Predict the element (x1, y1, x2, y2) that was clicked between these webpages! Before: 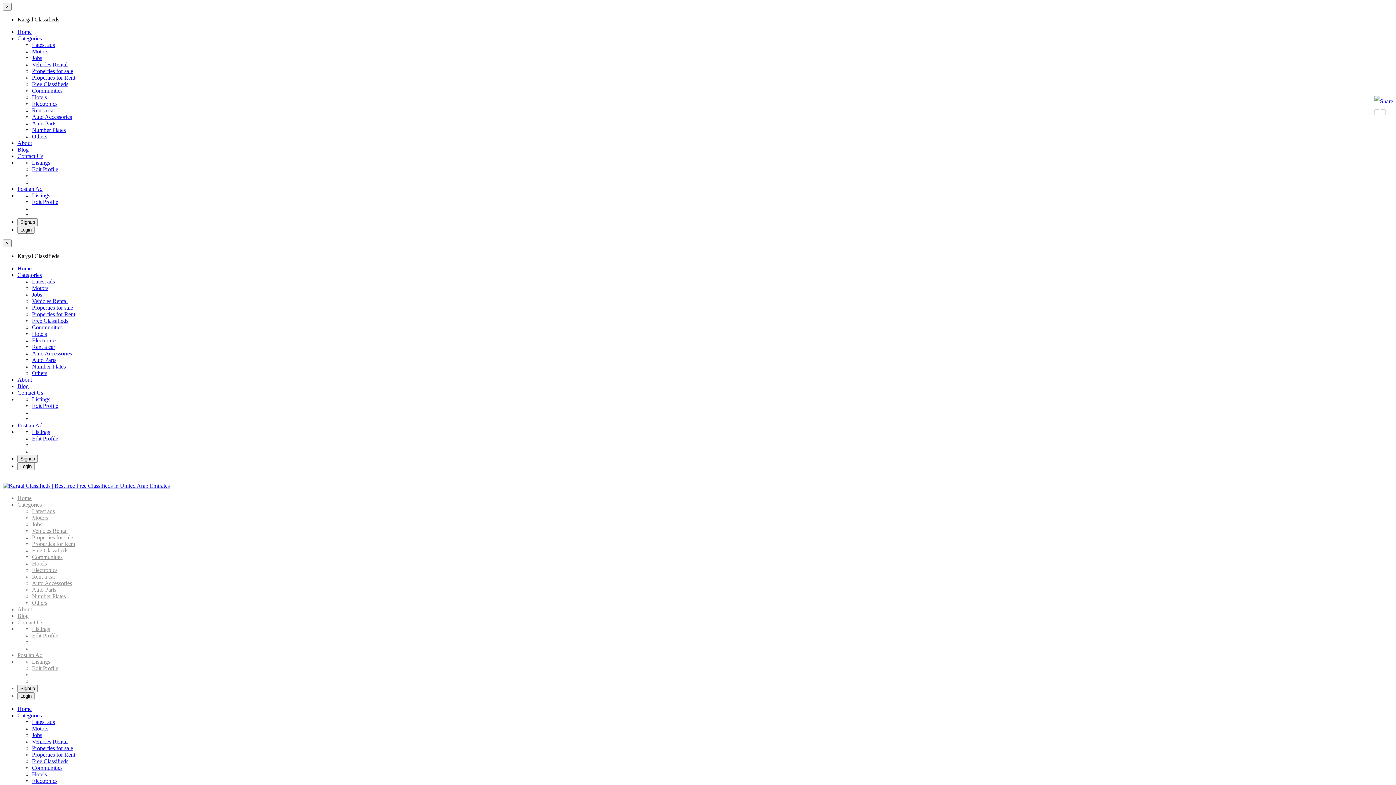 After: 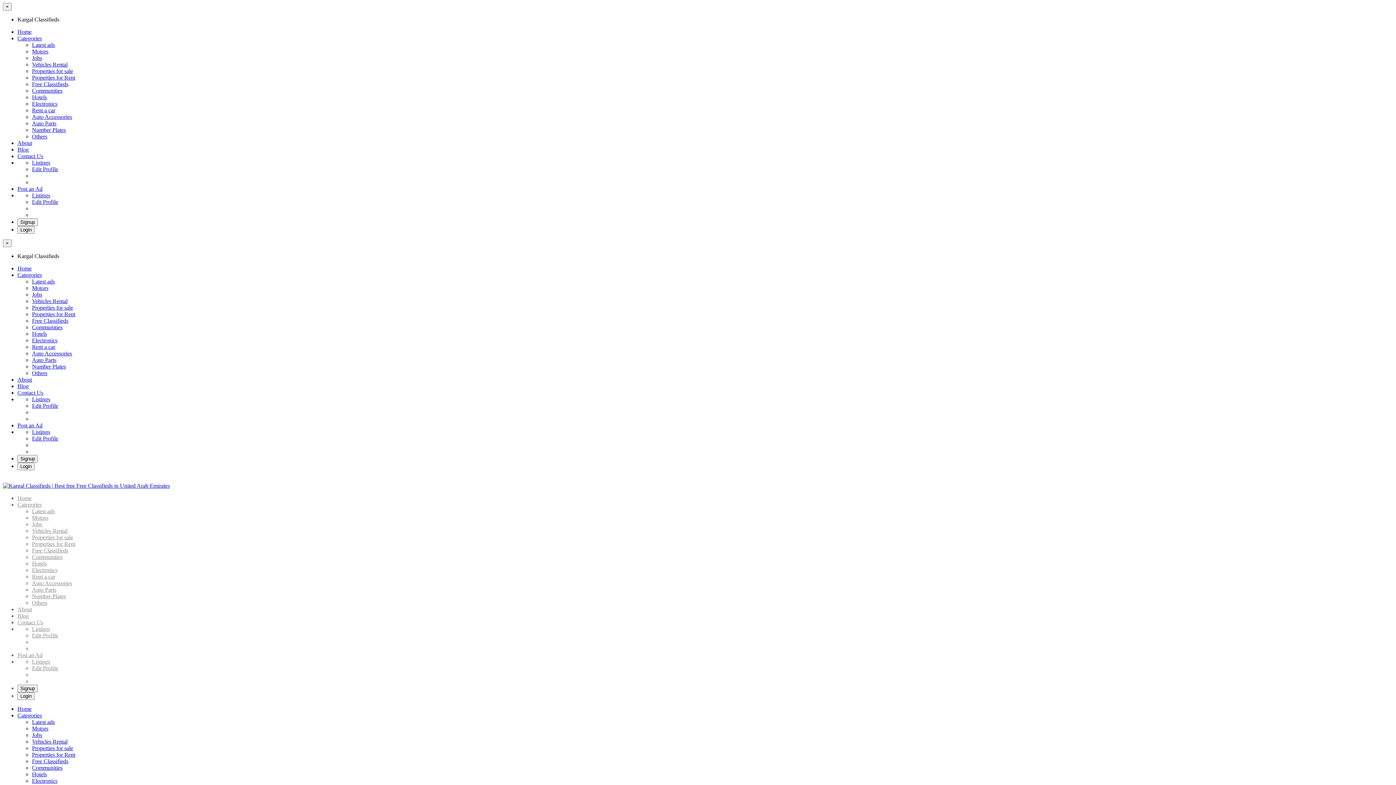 Action: label: Motors bbox: (32, 514, 48, 521)